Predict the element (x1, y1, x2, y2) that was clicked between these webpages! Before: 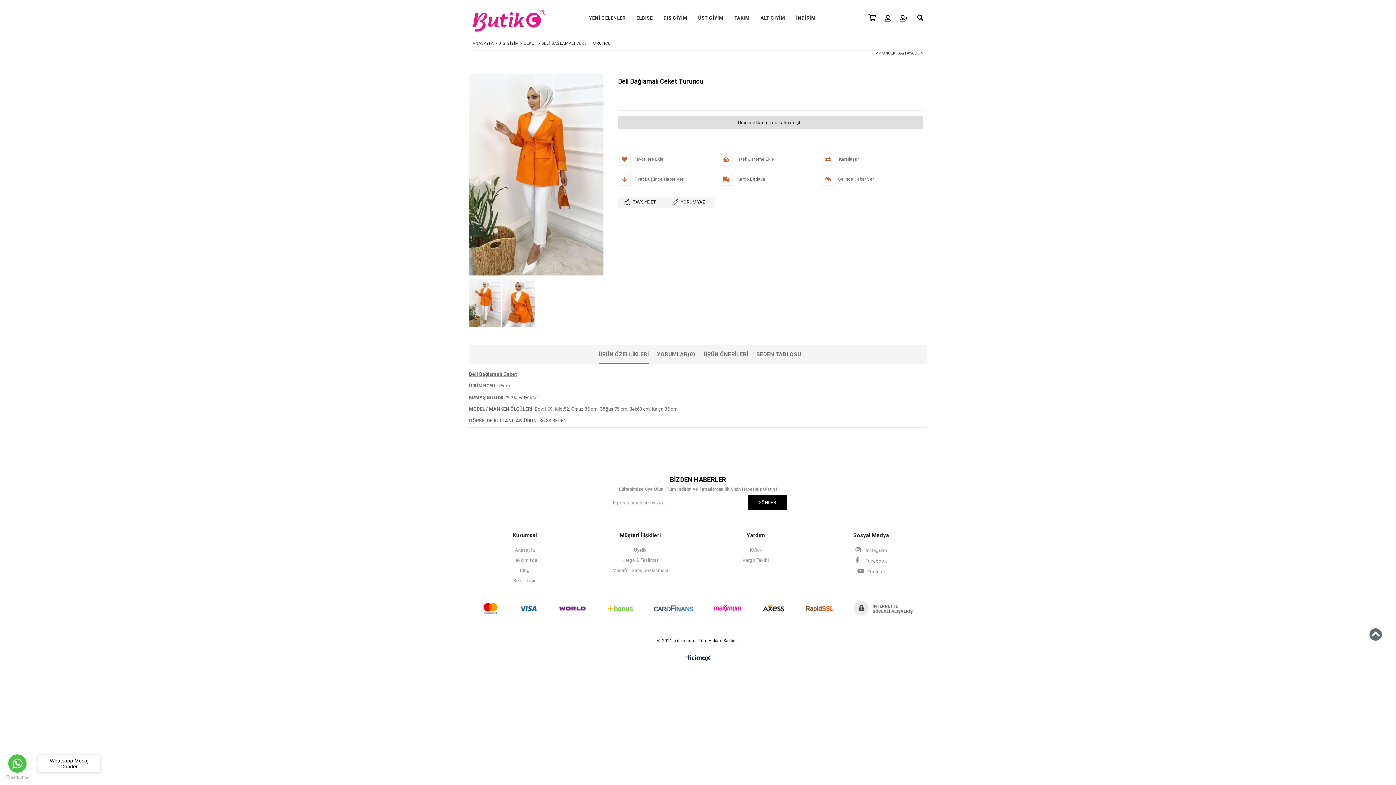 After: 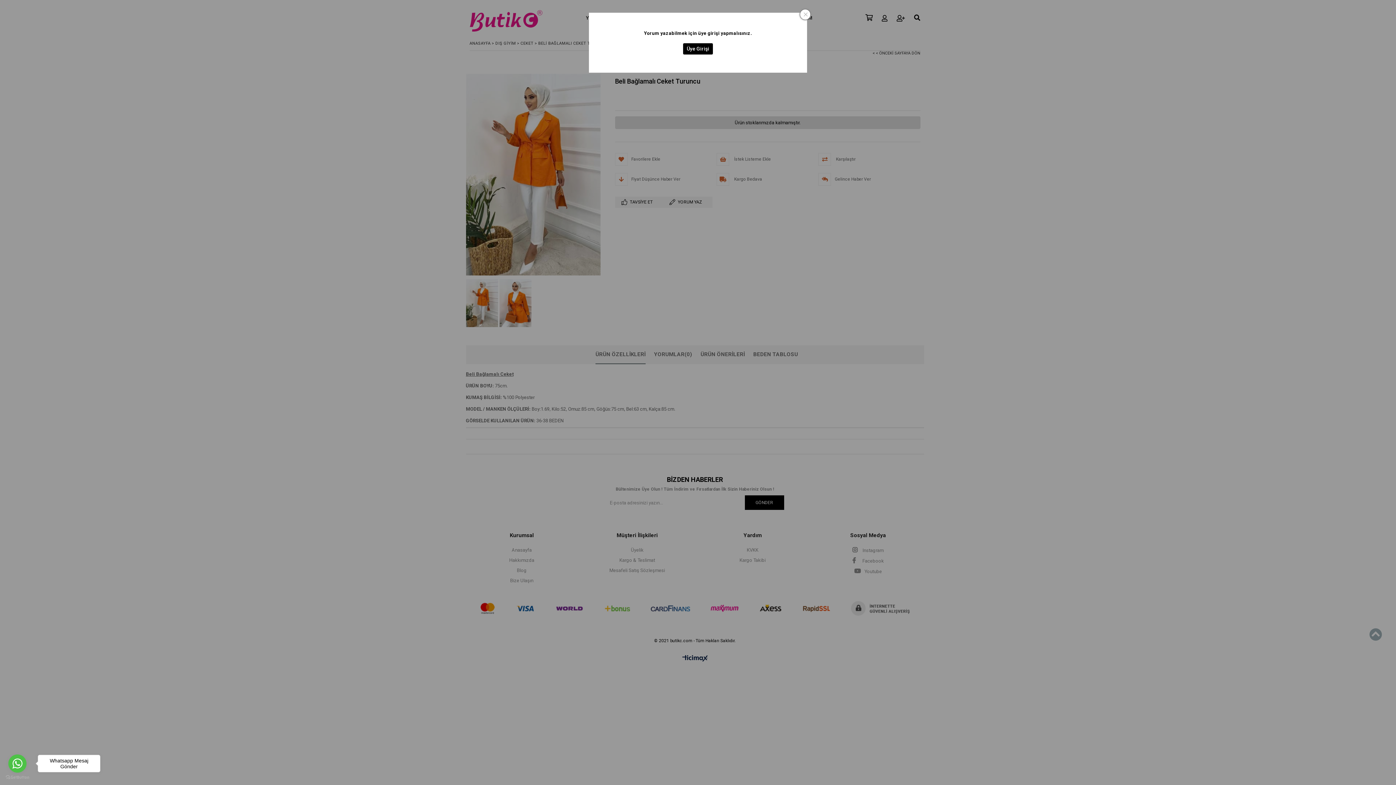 Action: label: YORUM YAZ bbox: (666, 196, 715, 208)